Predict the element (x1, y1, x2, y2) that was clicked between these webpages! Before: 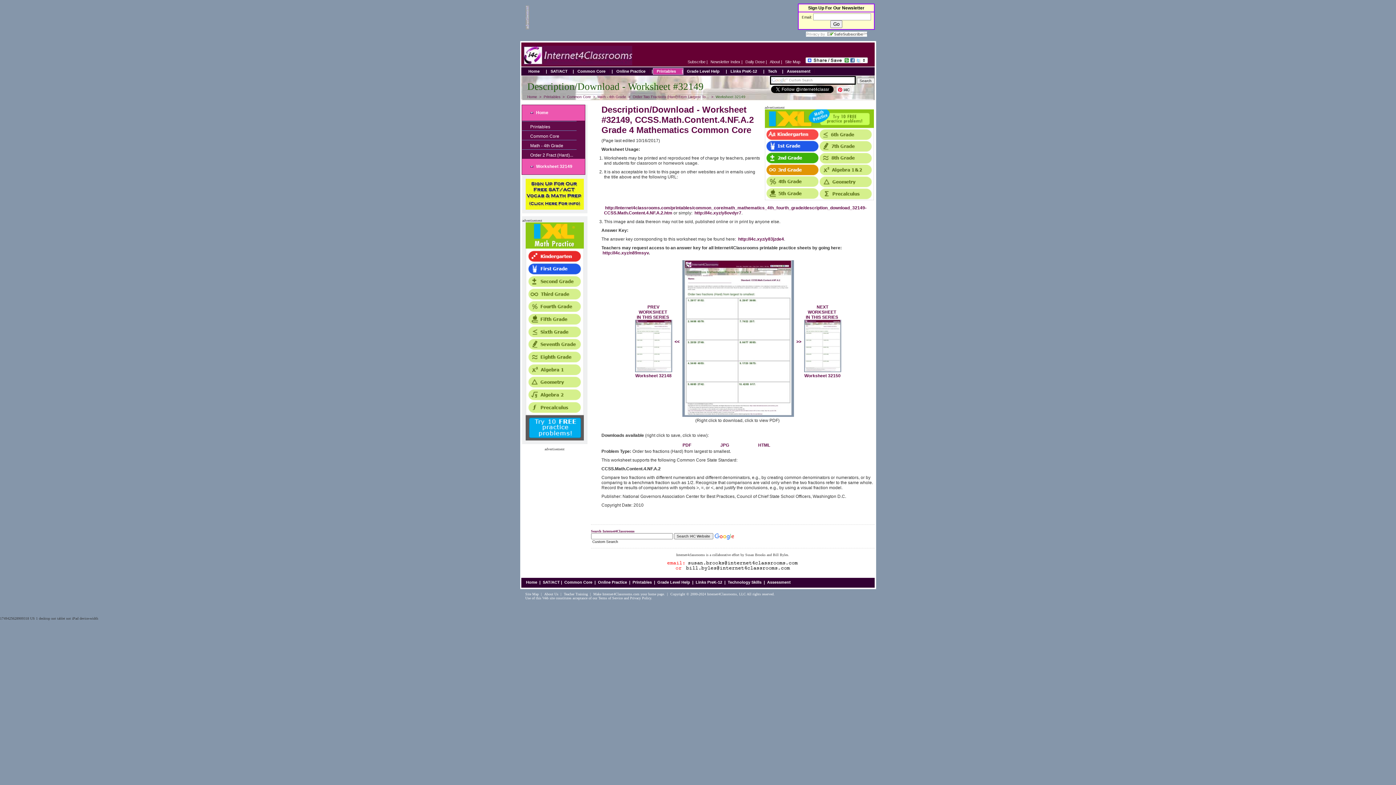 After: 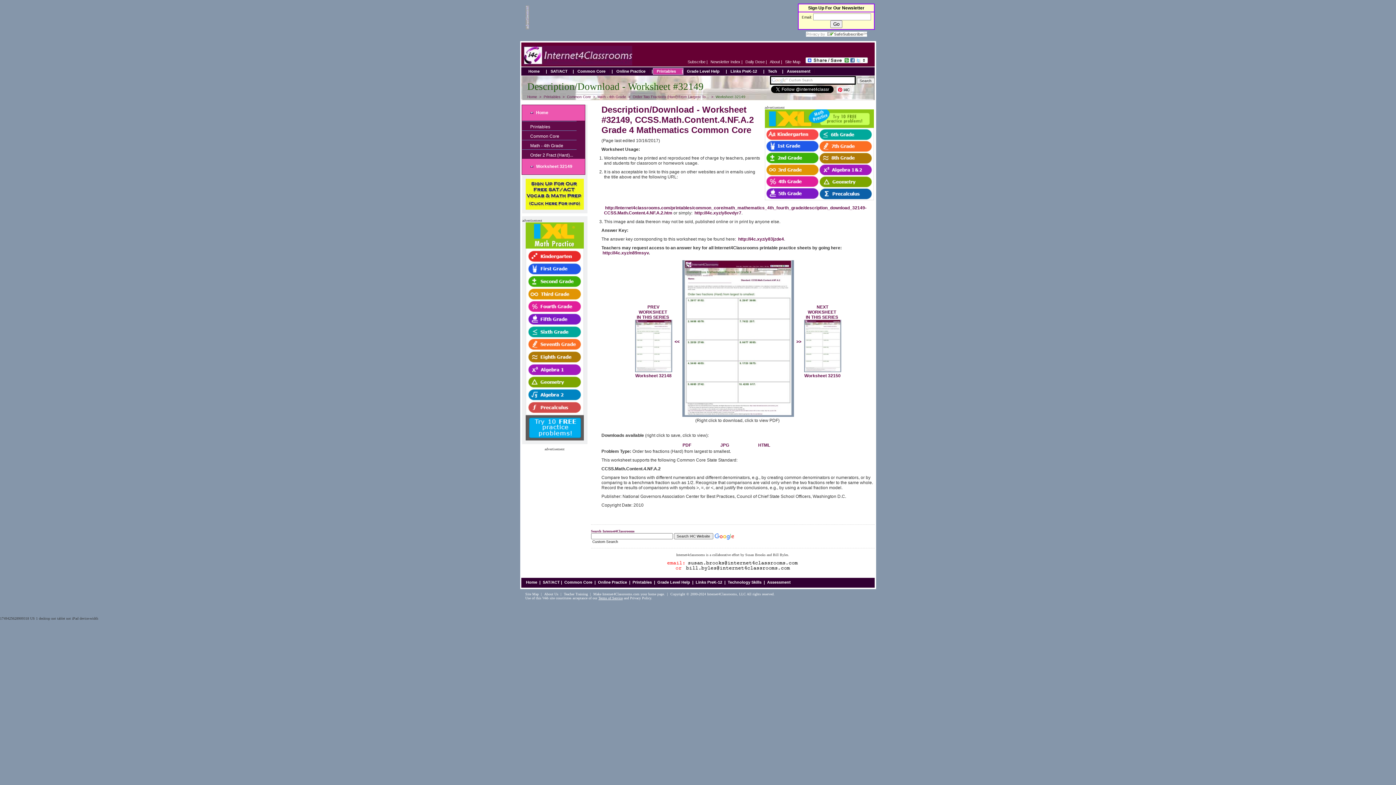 Action: bbox: (598, 596, 622, 600) label: Terms of Service